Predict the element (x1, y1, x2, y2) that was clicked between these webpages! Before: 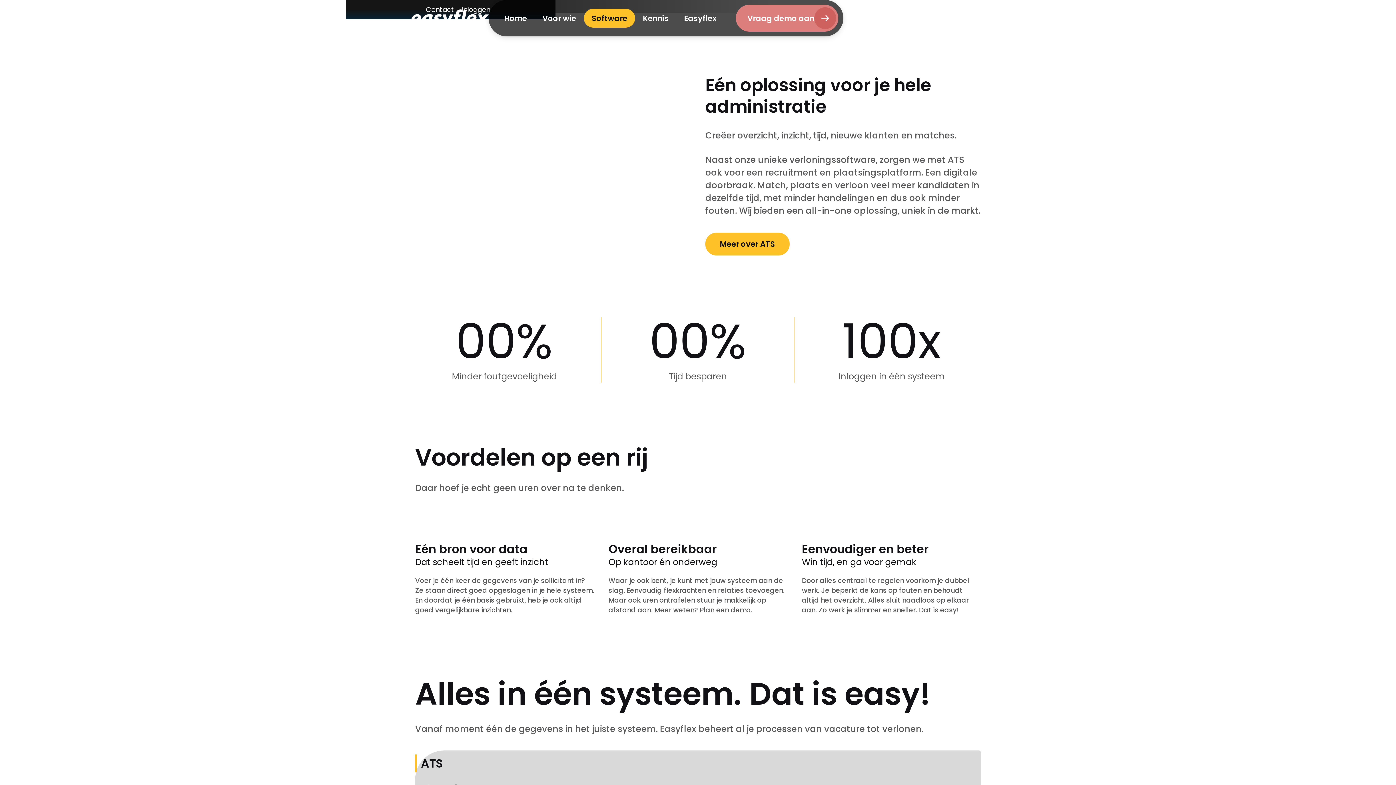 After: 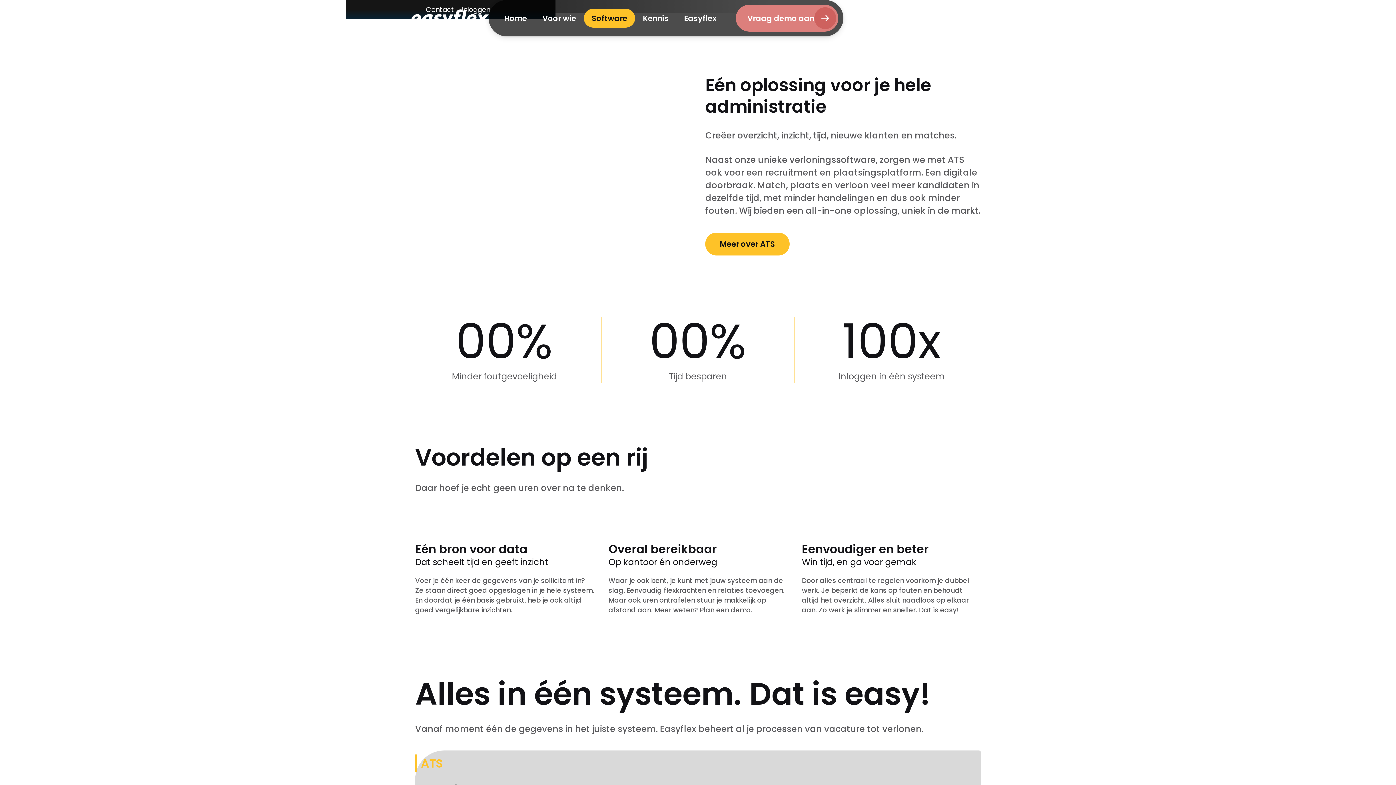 Action: bbox: (415, 754, 594, 772) label: ATS